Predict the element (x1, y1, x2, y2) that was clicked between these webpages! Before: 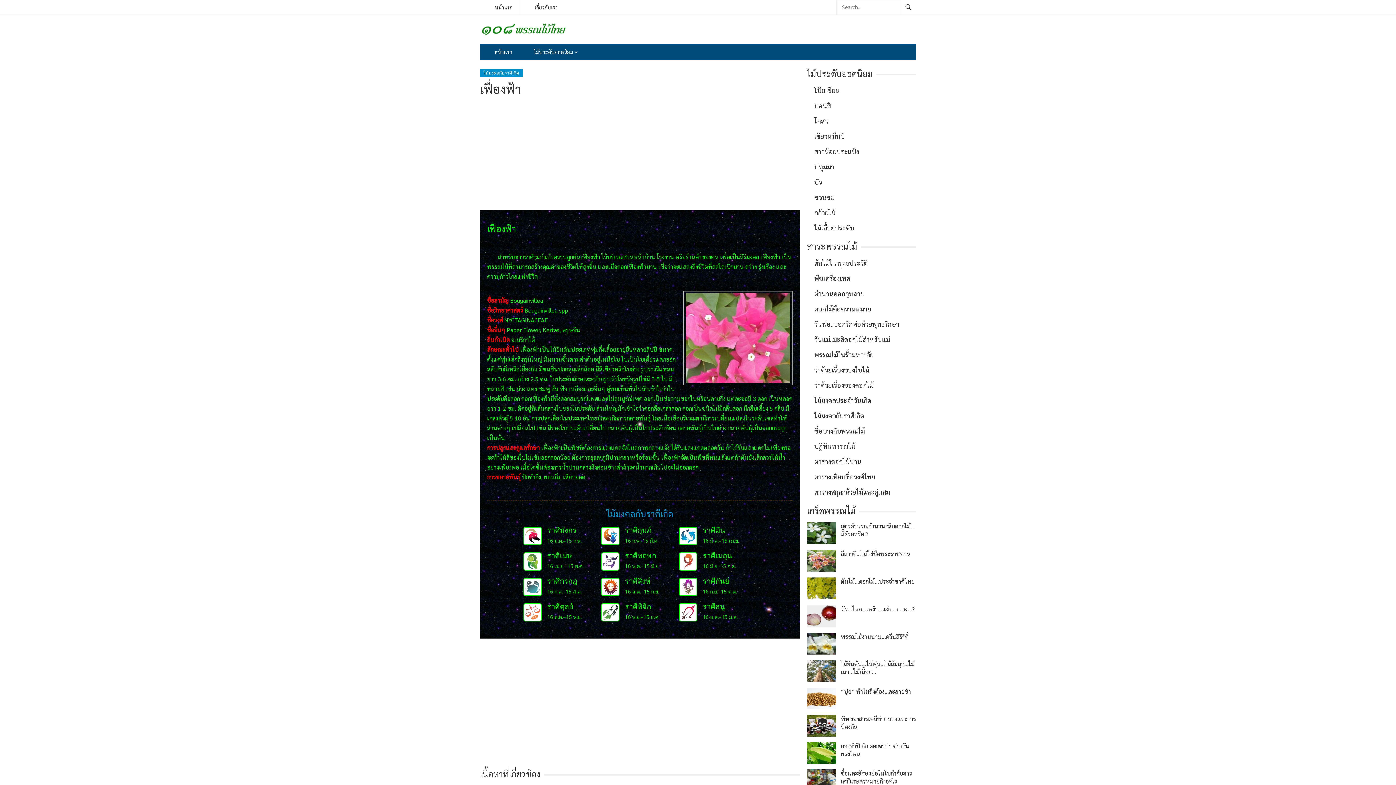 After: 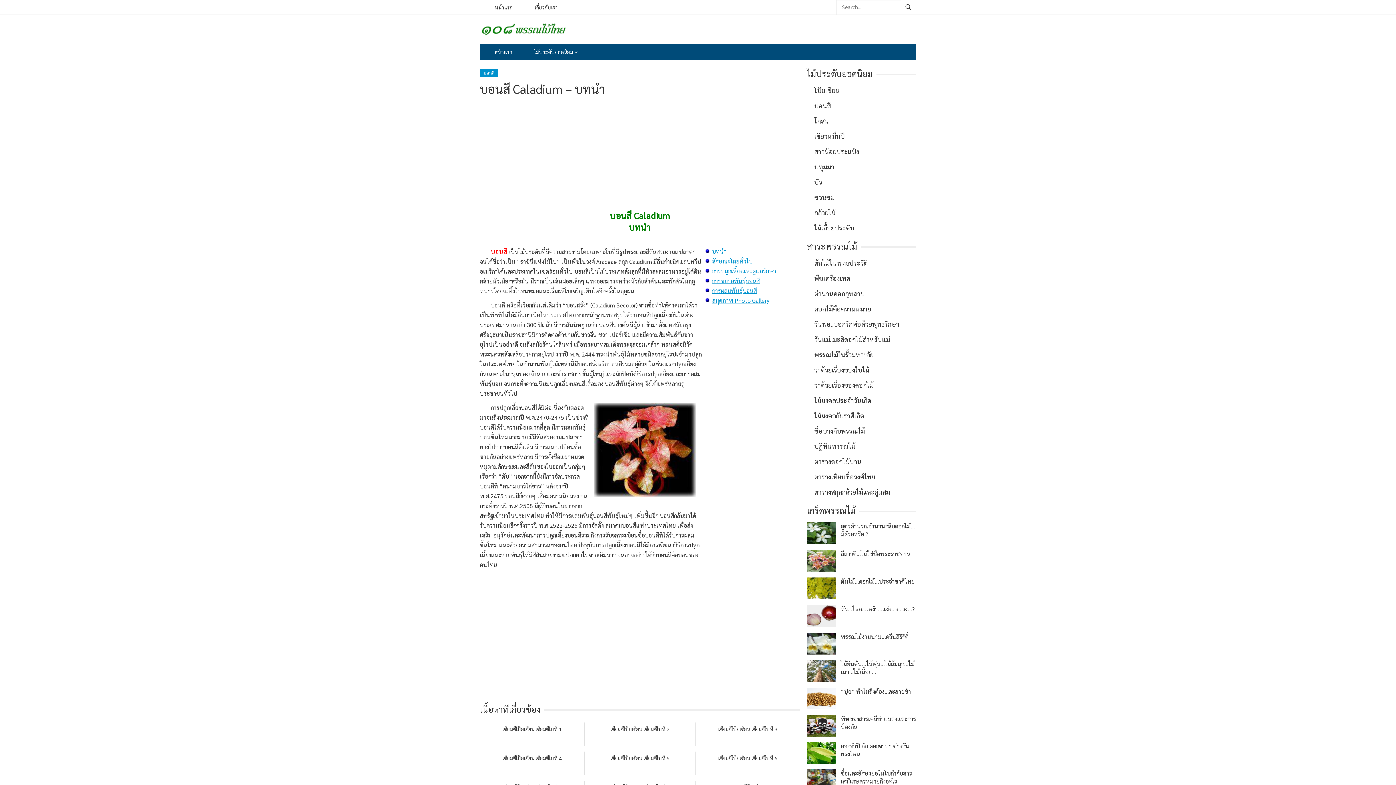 Action: bbox: (814, 101, 830, 109) label: บอนสี